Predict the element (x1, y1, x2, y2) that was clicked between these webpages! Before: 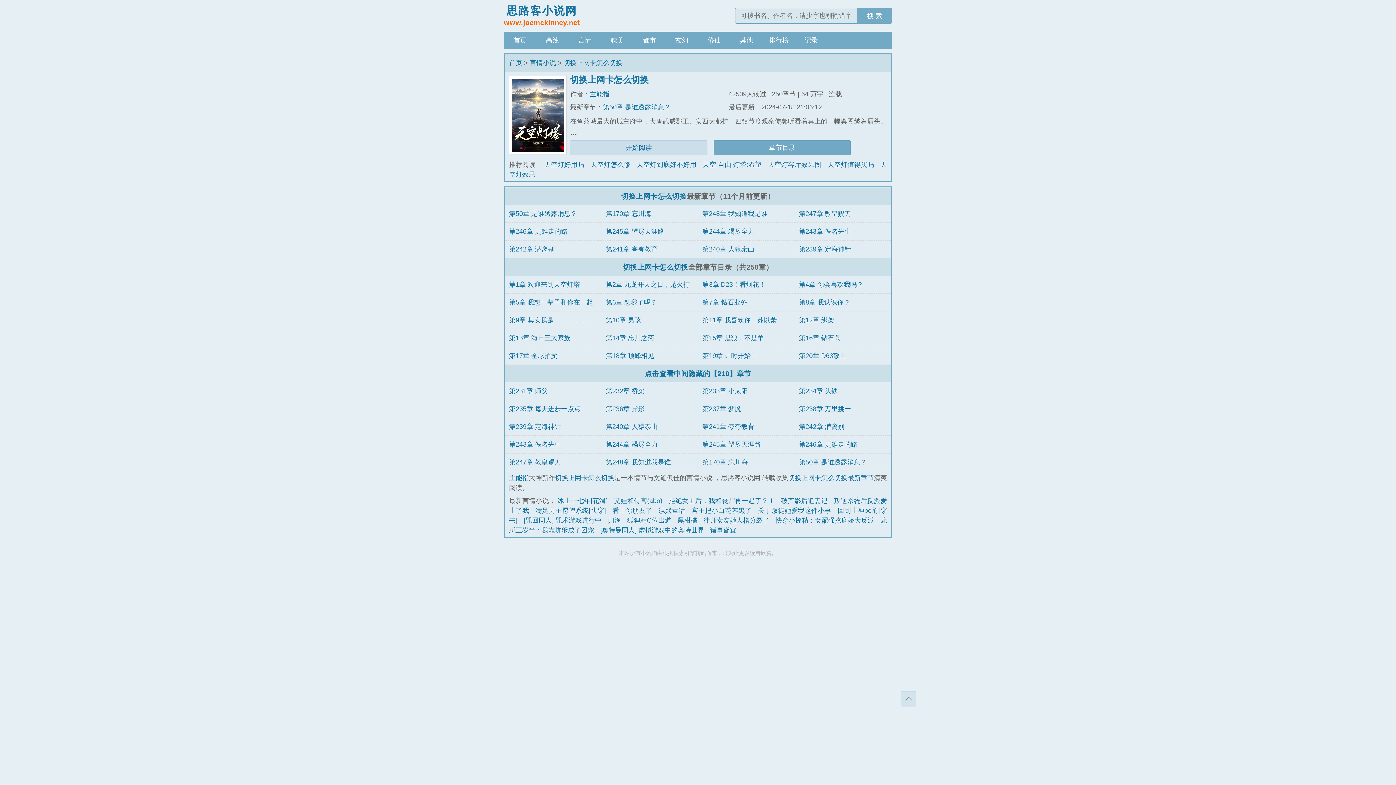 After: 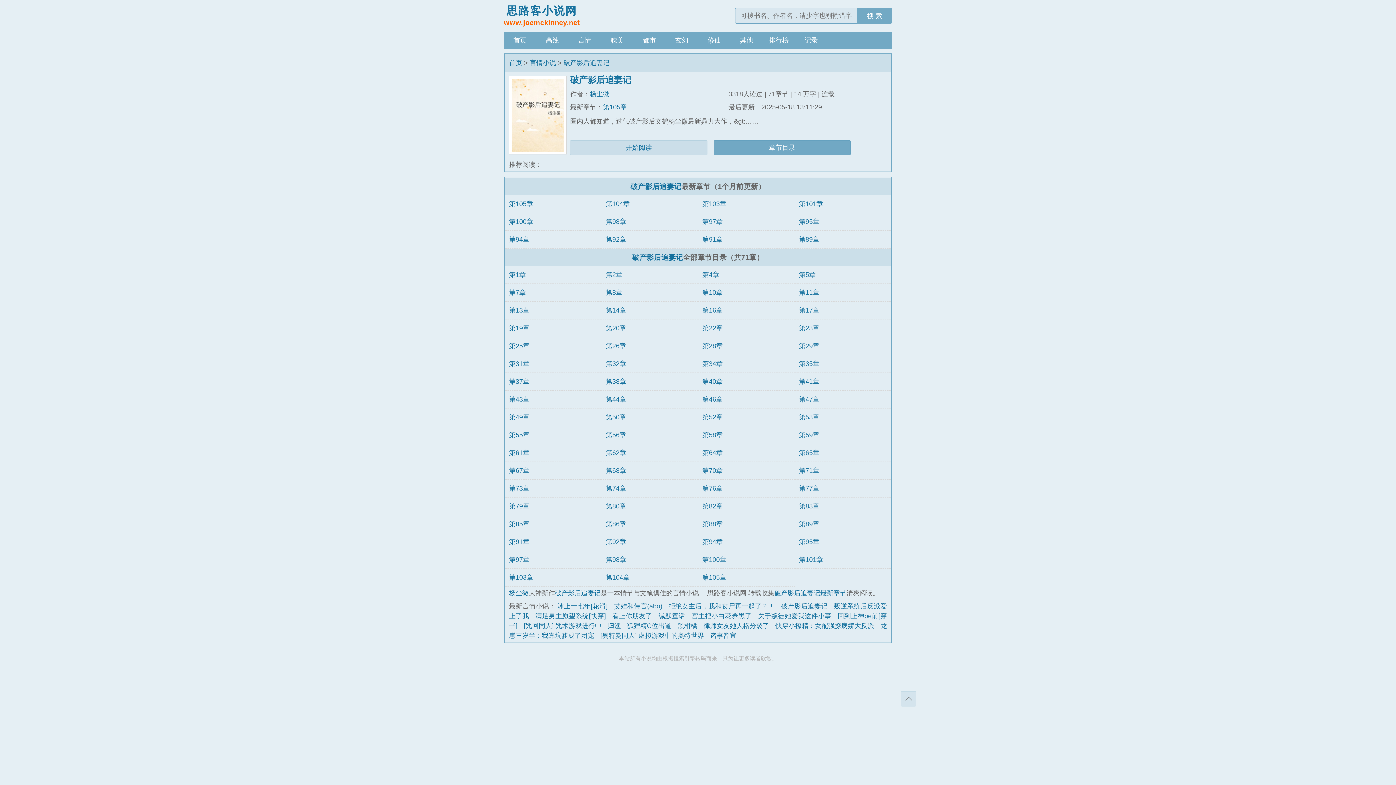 Action: label: 破产影后追妻记 bbox: (781, 497, 827, 504)